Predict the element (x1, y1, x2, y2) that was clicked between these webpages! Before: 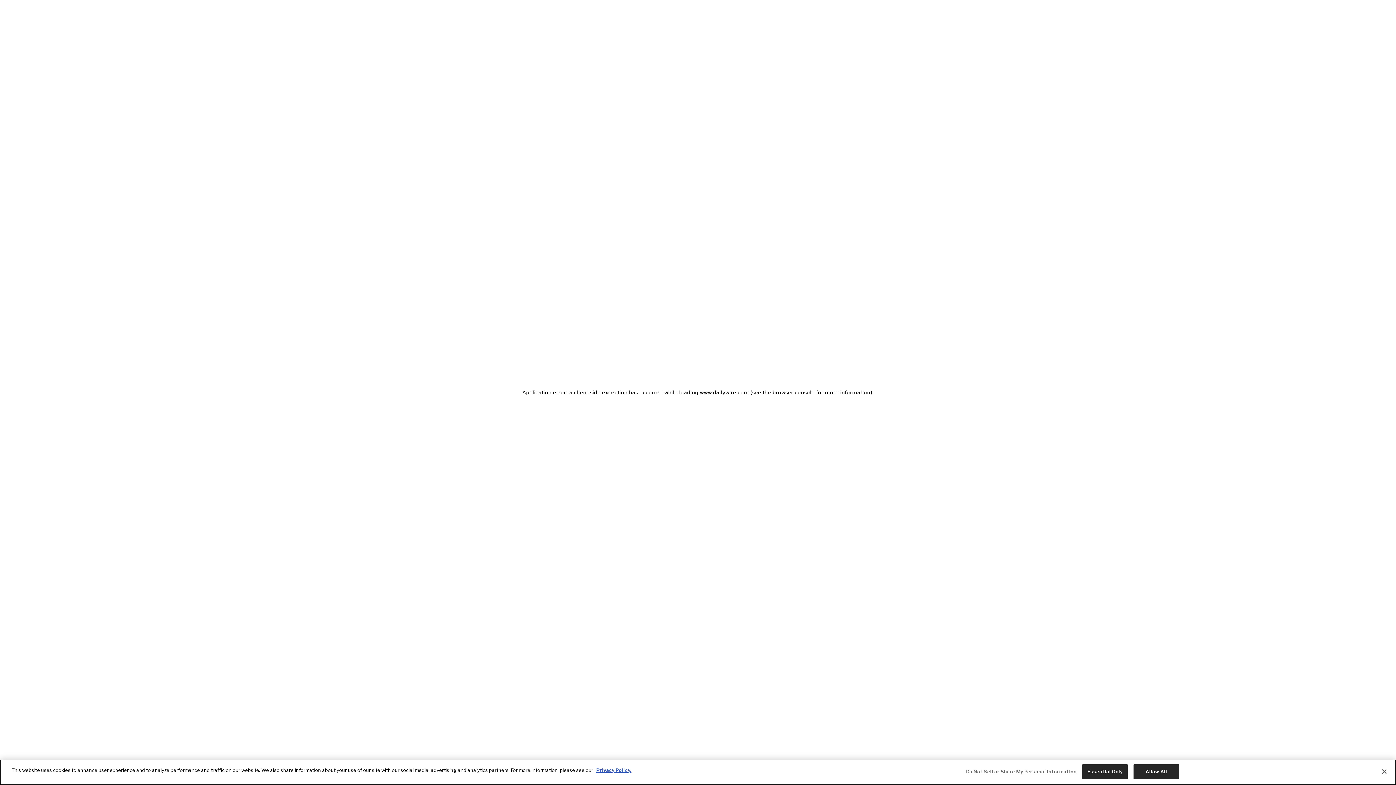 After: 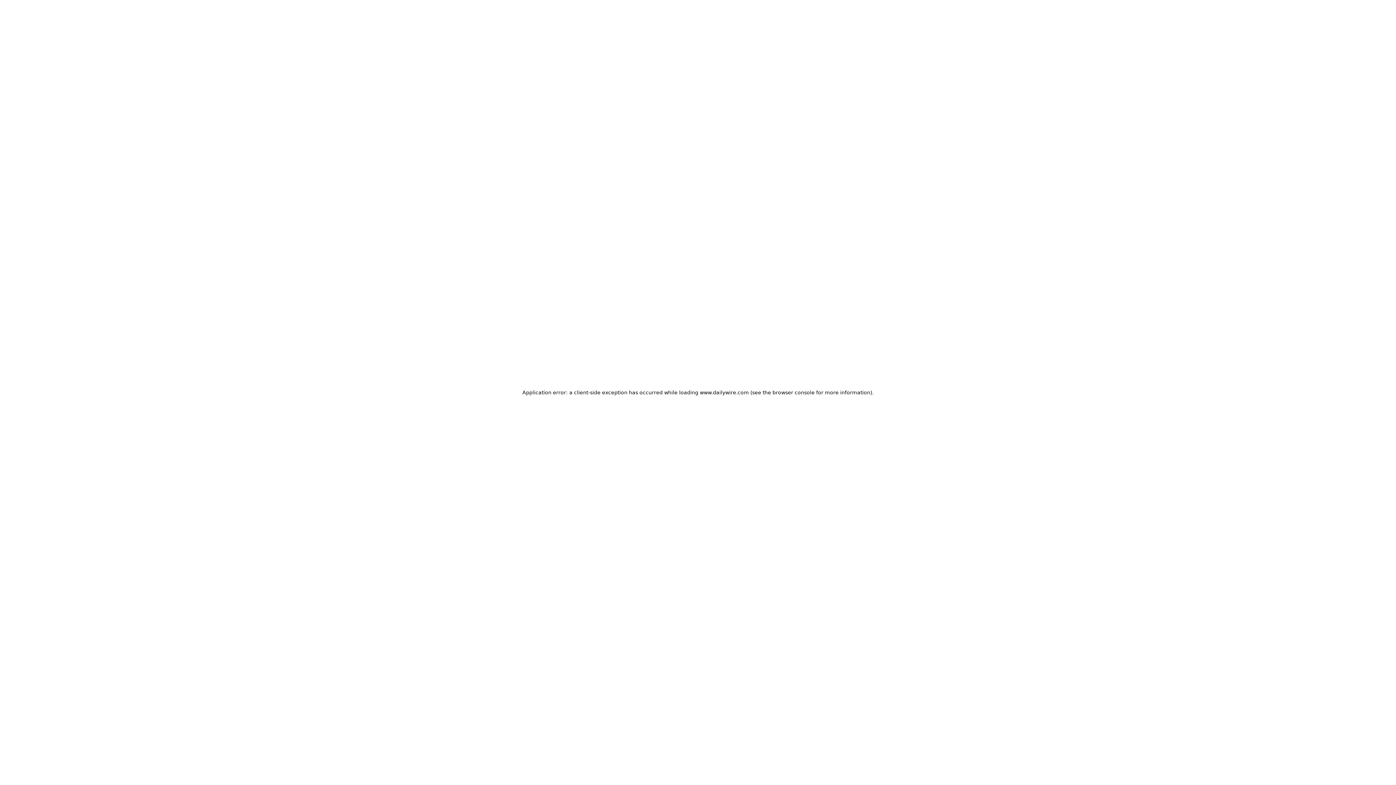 Action: bbox: (1082, 764, 1128, 779) label: Essential Only